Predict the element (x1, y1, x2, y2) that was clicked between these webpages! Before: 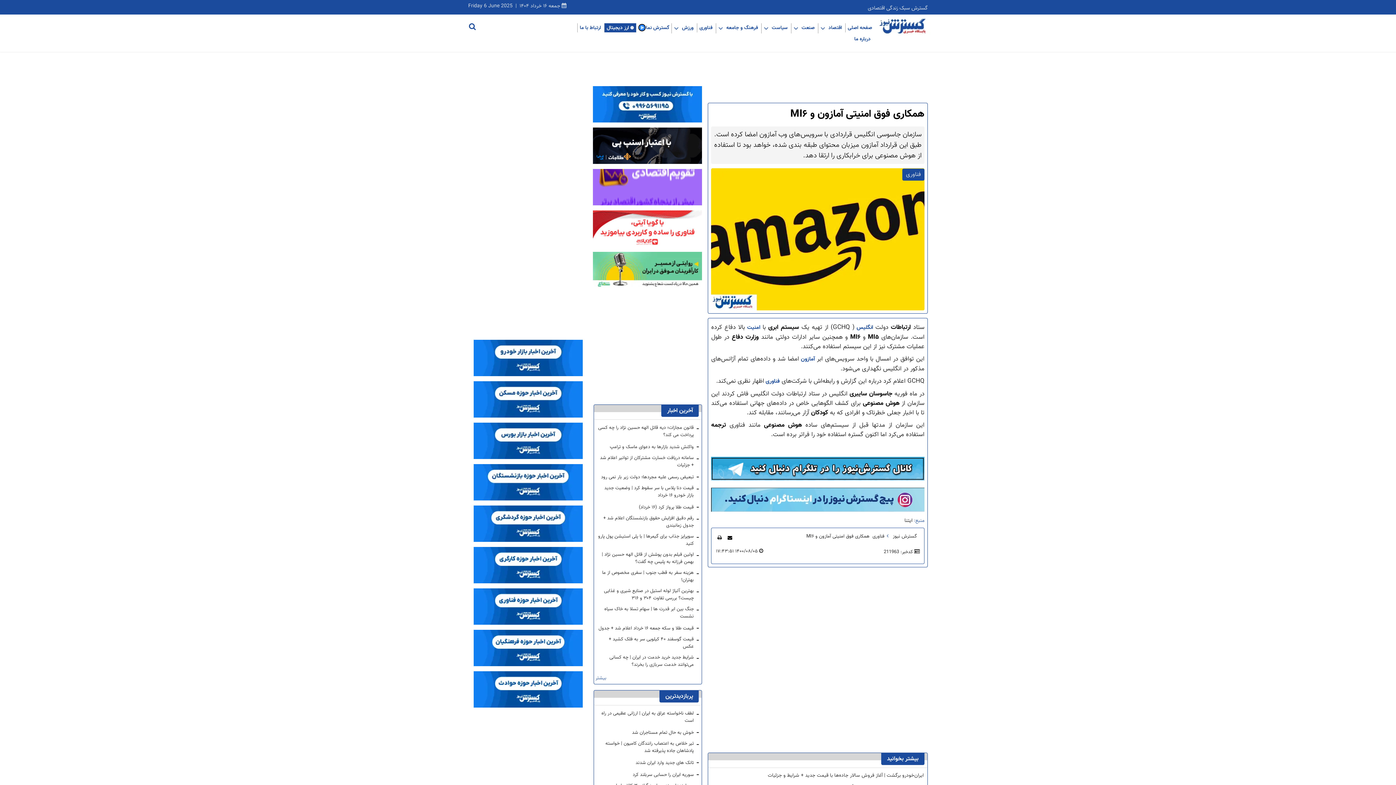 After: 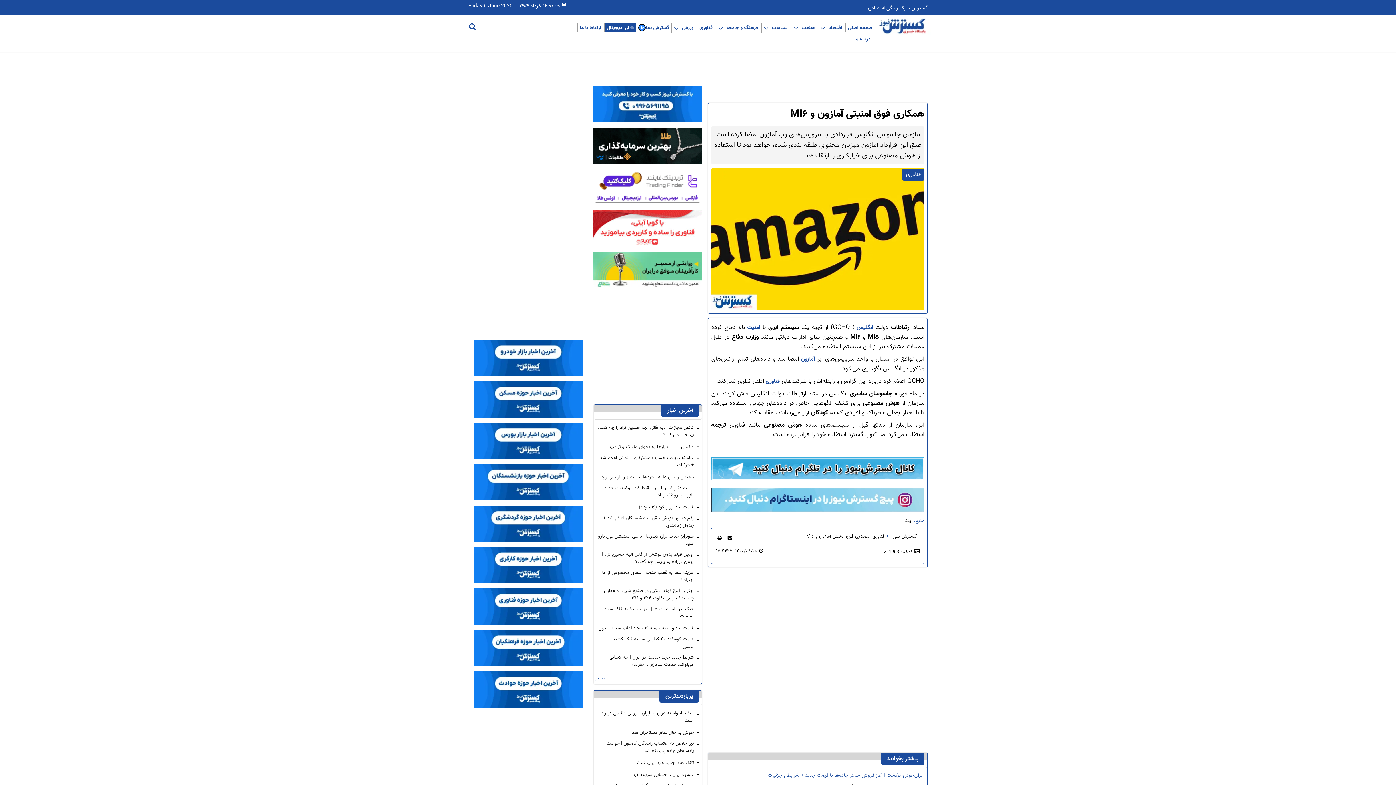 Action: bbox: (768, 771, 924, 779) label: ایران‌خودرو برگشت | آغاز فروش سالار جاده‌ها با قیمت جدید + شرایط و جزئیات